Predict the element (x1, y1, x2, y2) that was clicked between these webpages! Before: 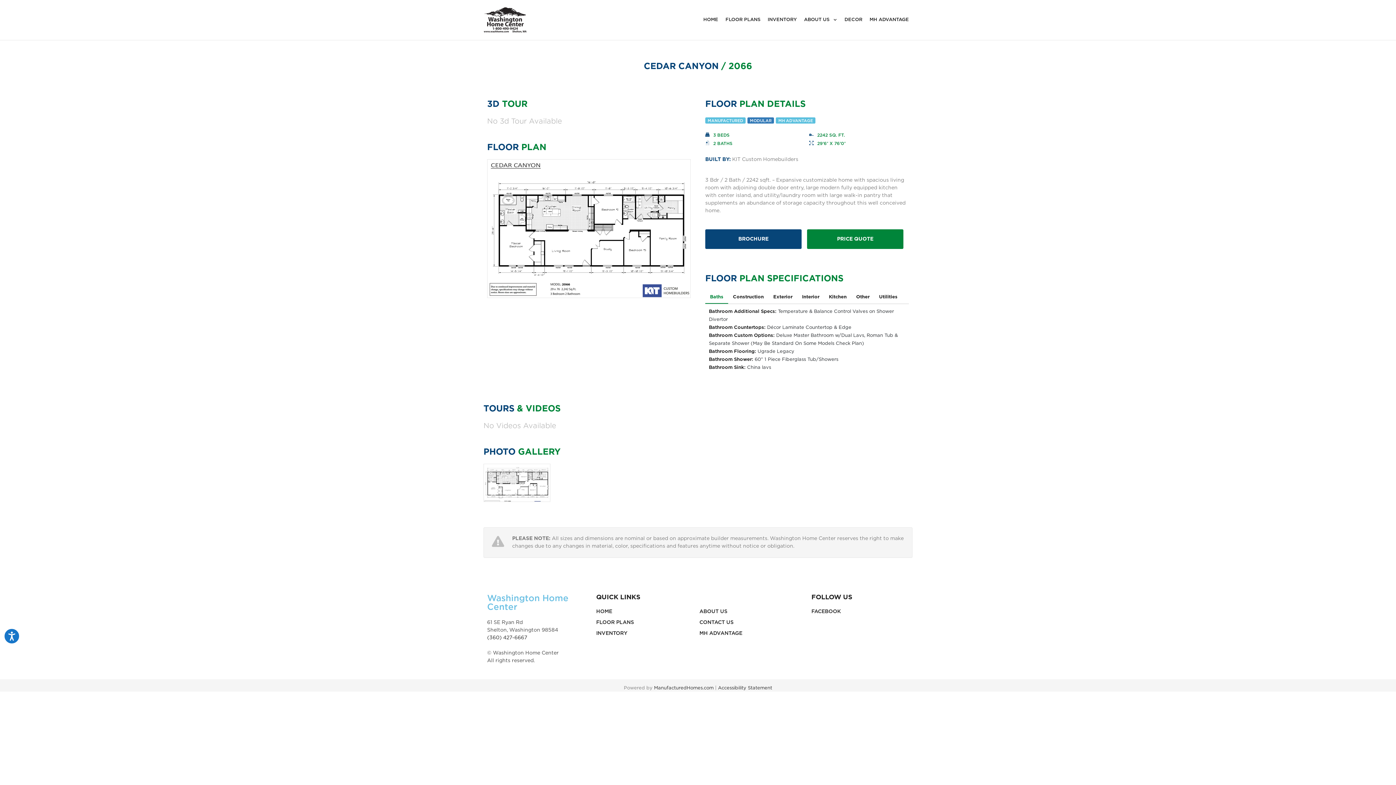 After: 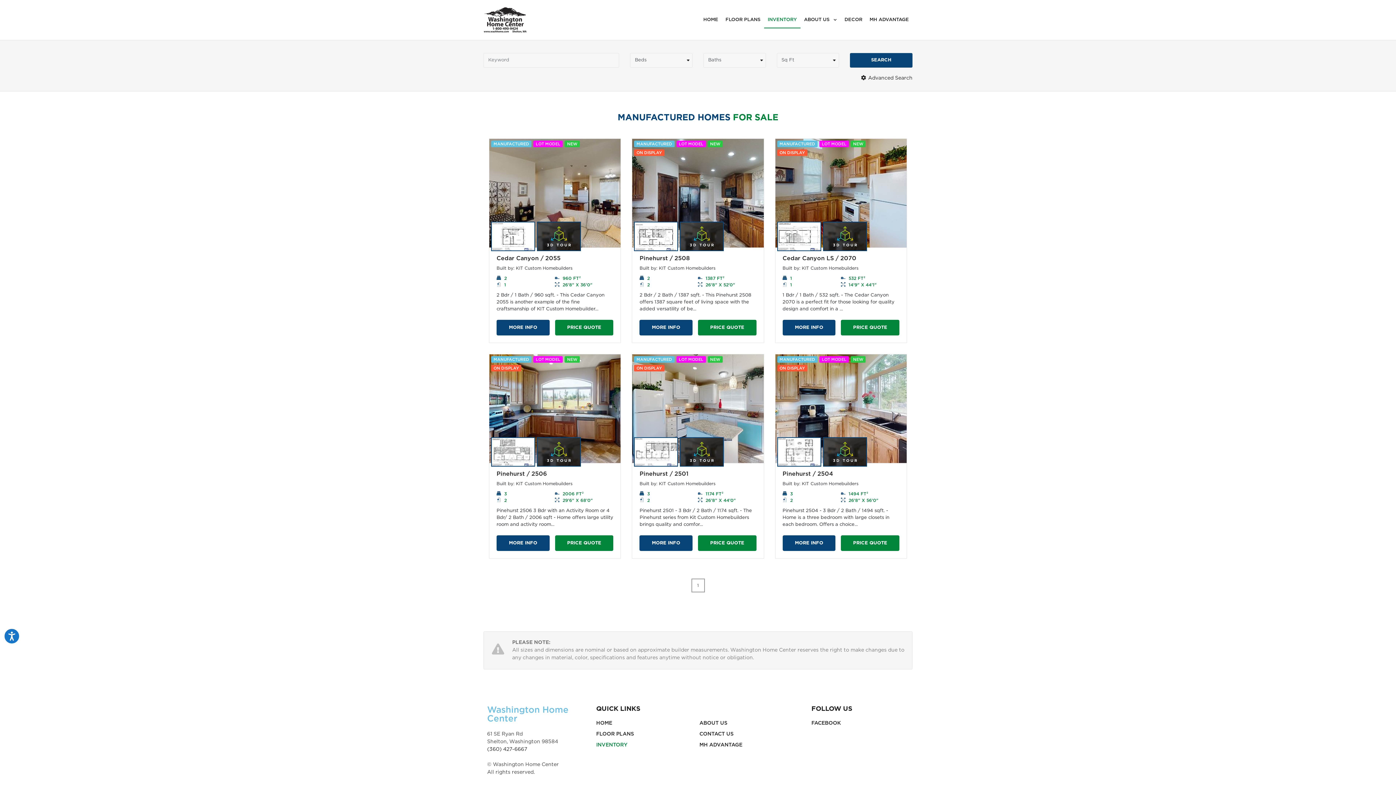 Action: bbox: (764, 11, 800, 28) label: INVENTORY